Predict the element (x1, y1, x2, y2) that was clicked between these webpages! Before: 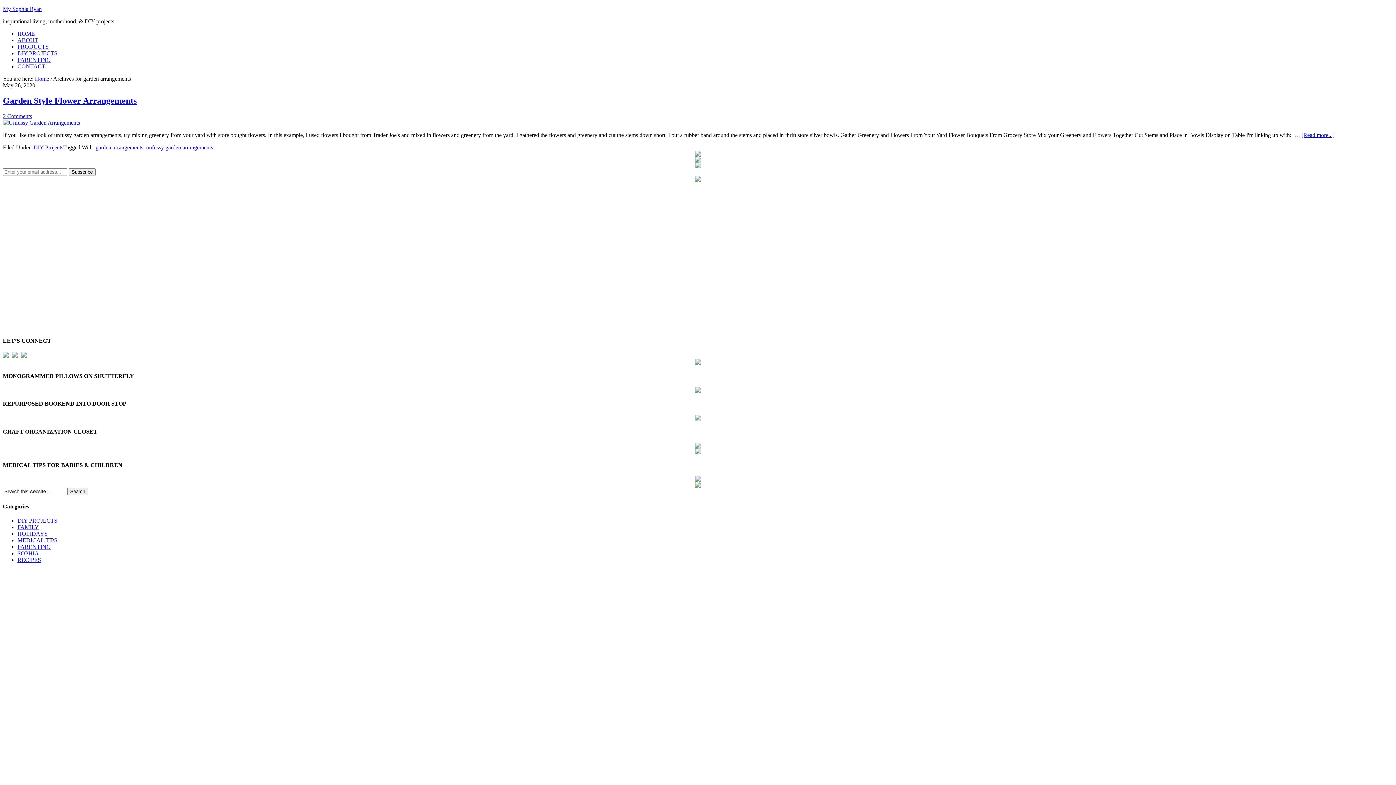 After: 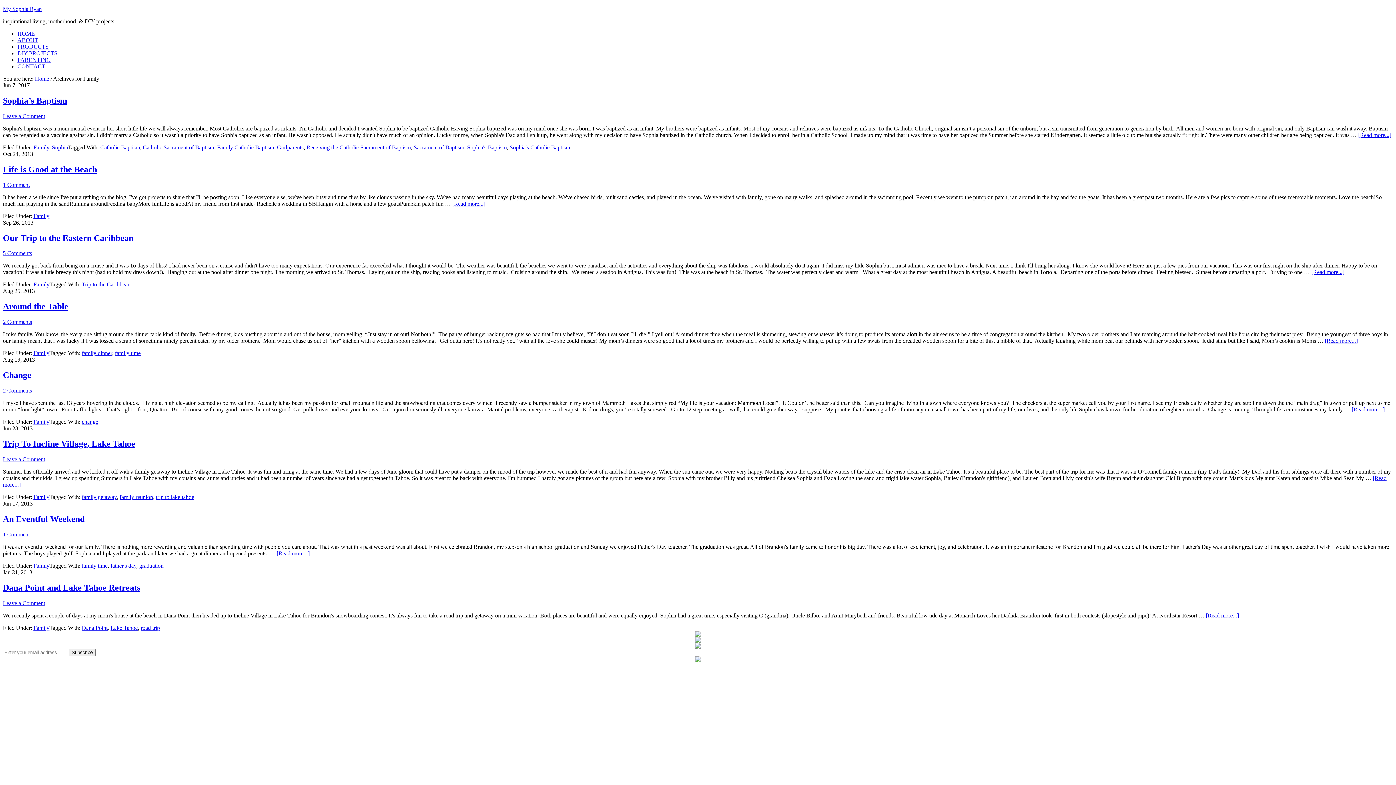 Action: bbox: (17, 524, 38, 530) label: FAMILY